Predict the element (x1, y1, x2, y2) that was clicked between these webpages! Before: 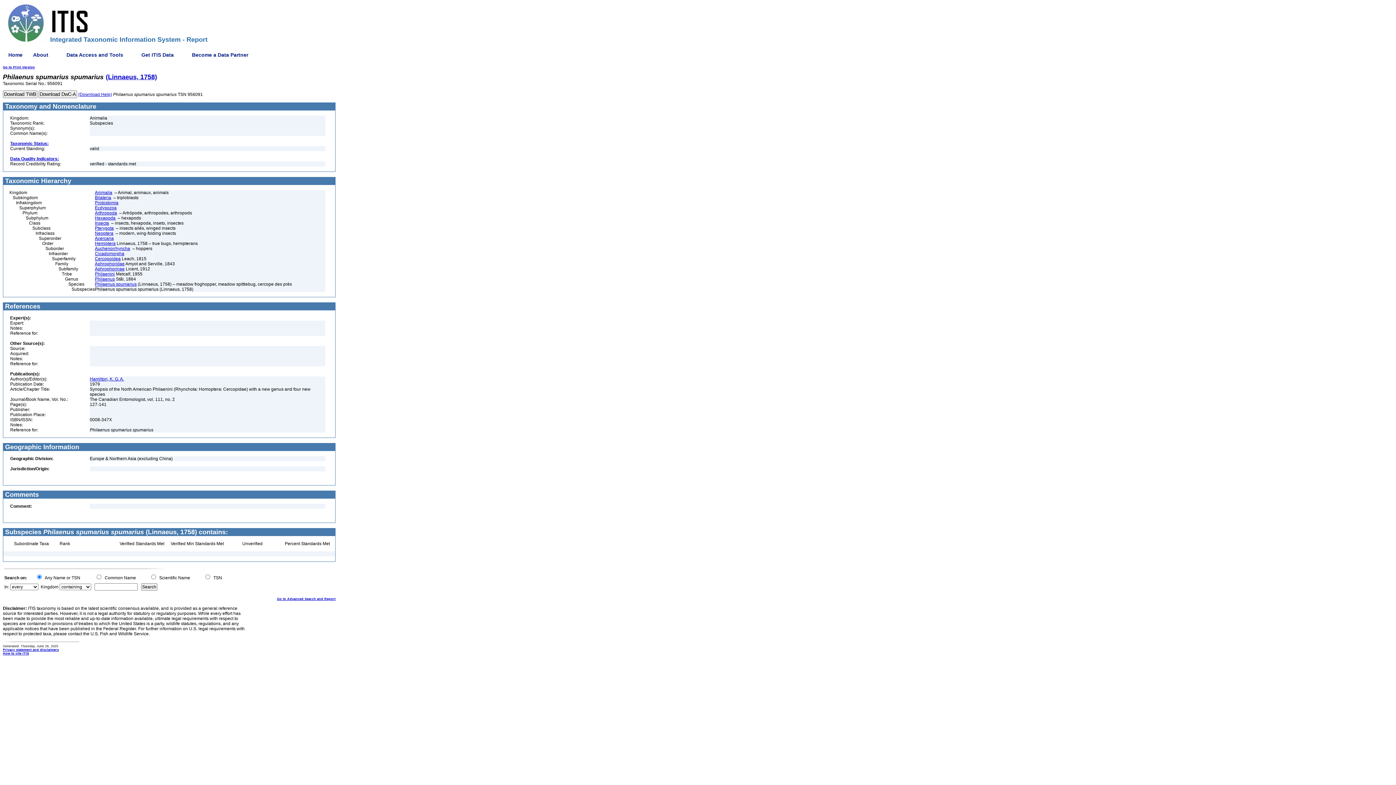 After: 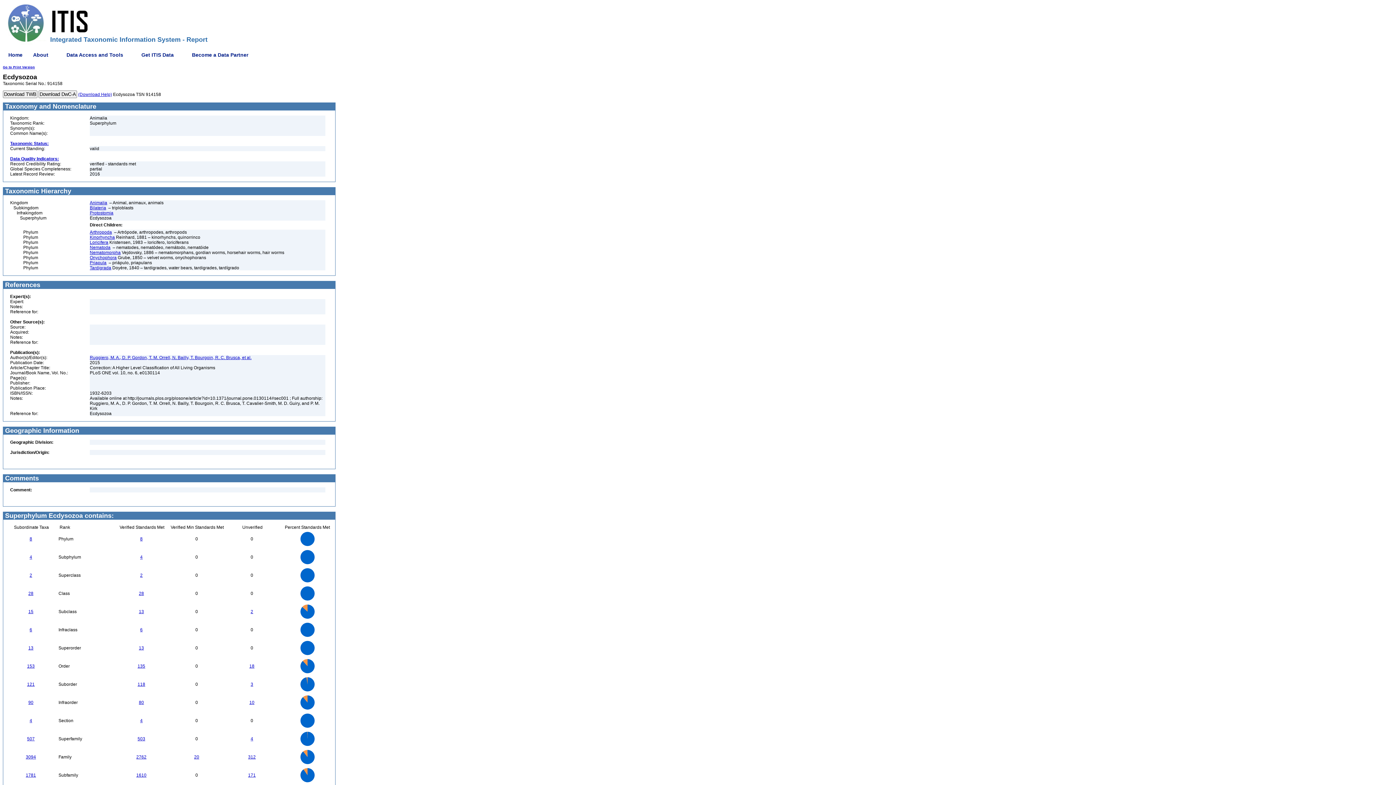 Action: label: Ecdysozoa bbox: (94, 205, 116, 210)